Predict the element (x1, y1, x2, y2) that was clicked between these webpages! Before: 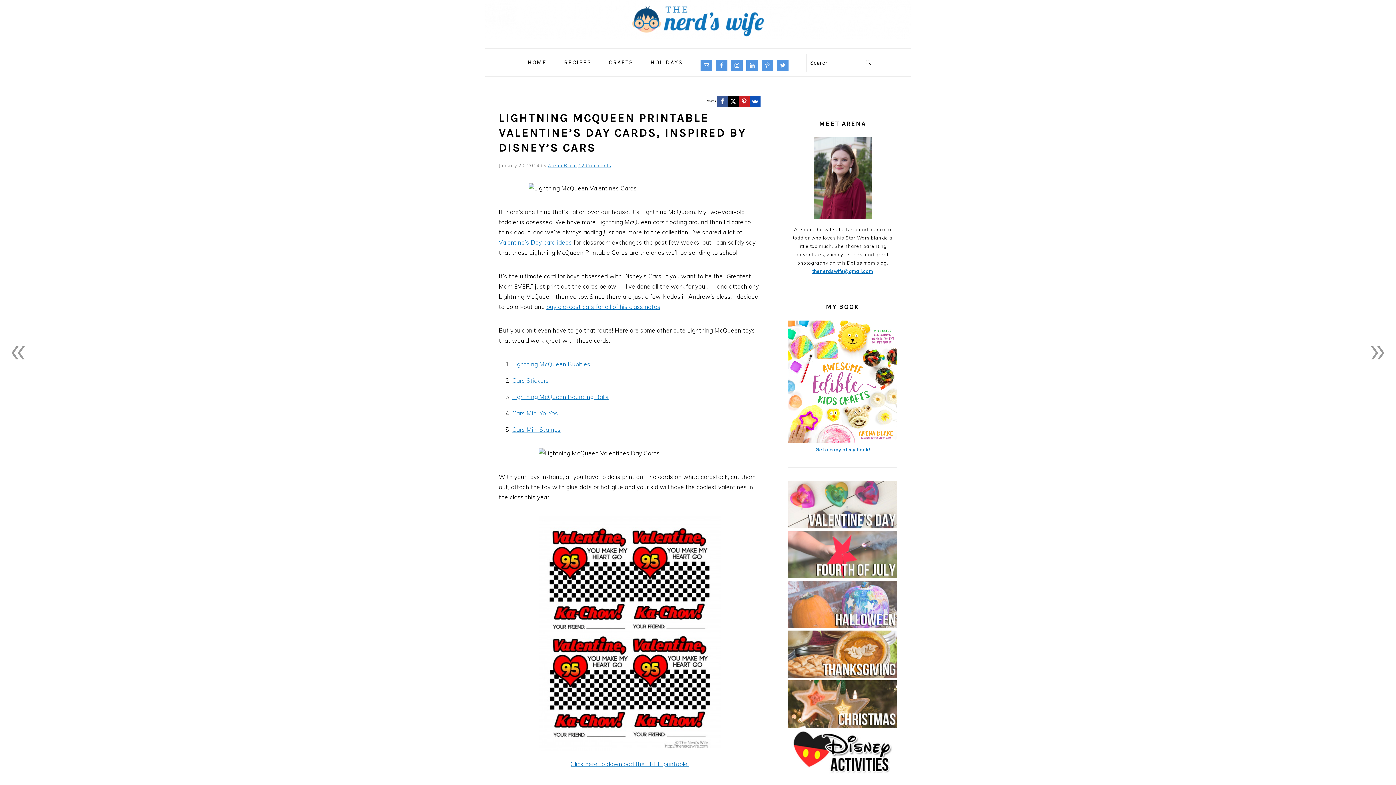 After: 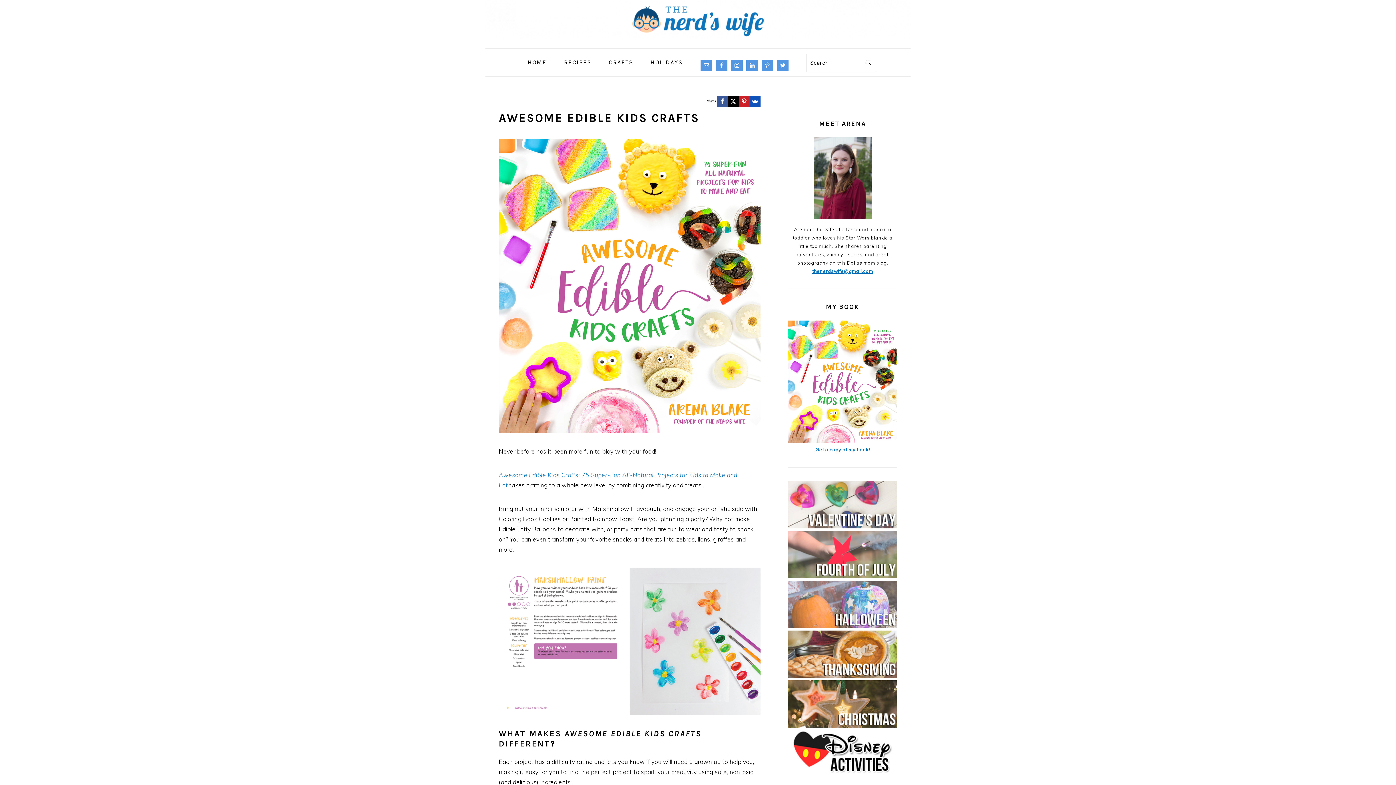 Action: bbox: (788, 438, 897, 444)